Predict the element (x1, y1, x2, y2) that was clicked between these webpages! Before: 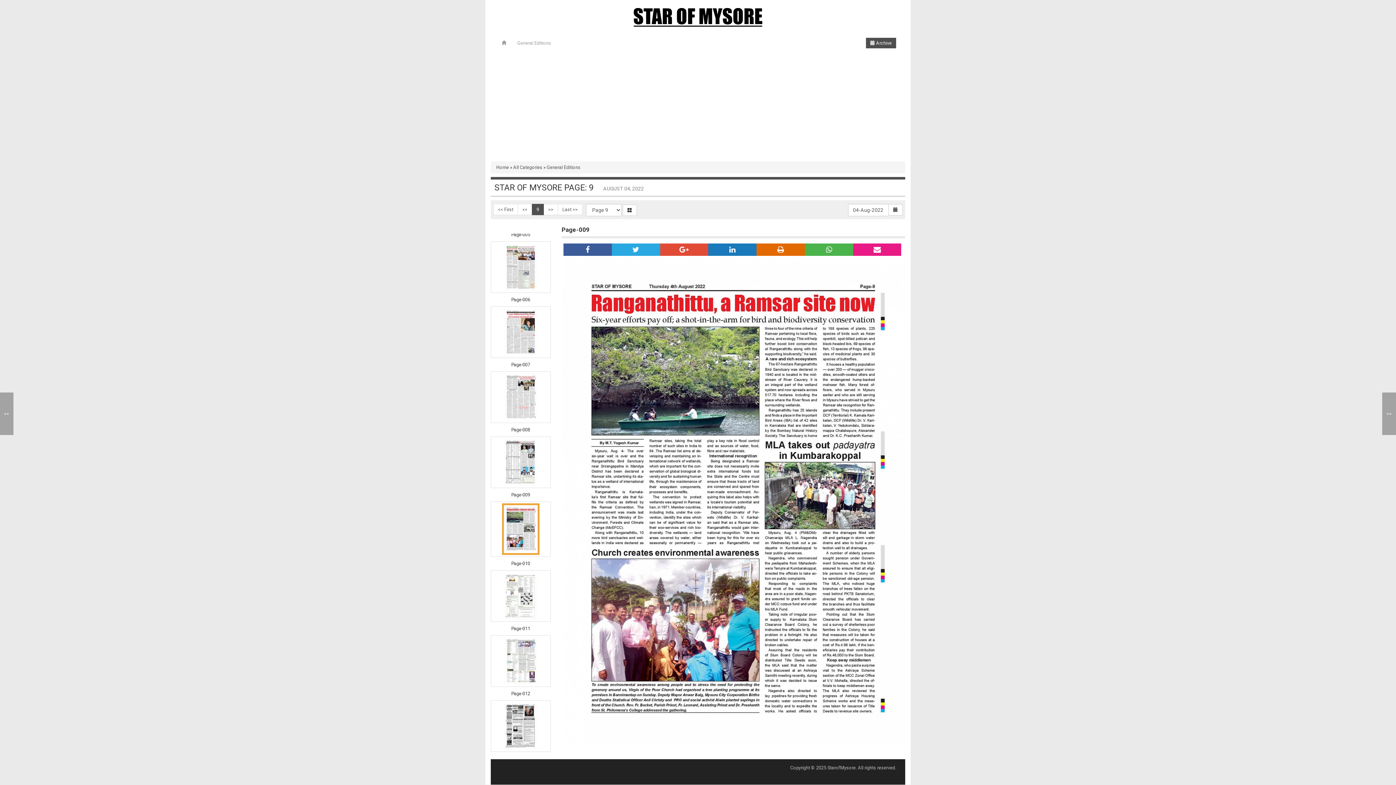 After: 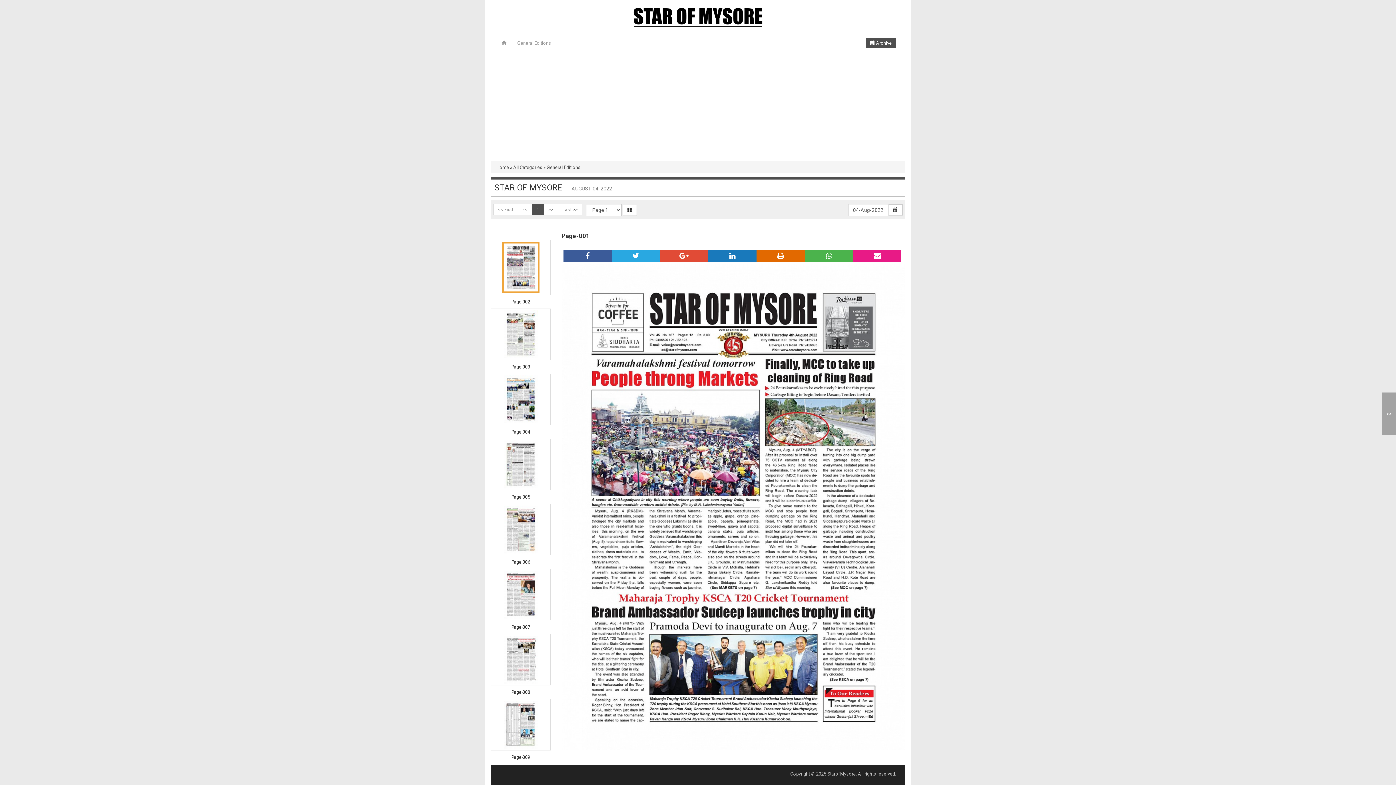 Action: label: << First bbox: (493, 204, 518, 215)